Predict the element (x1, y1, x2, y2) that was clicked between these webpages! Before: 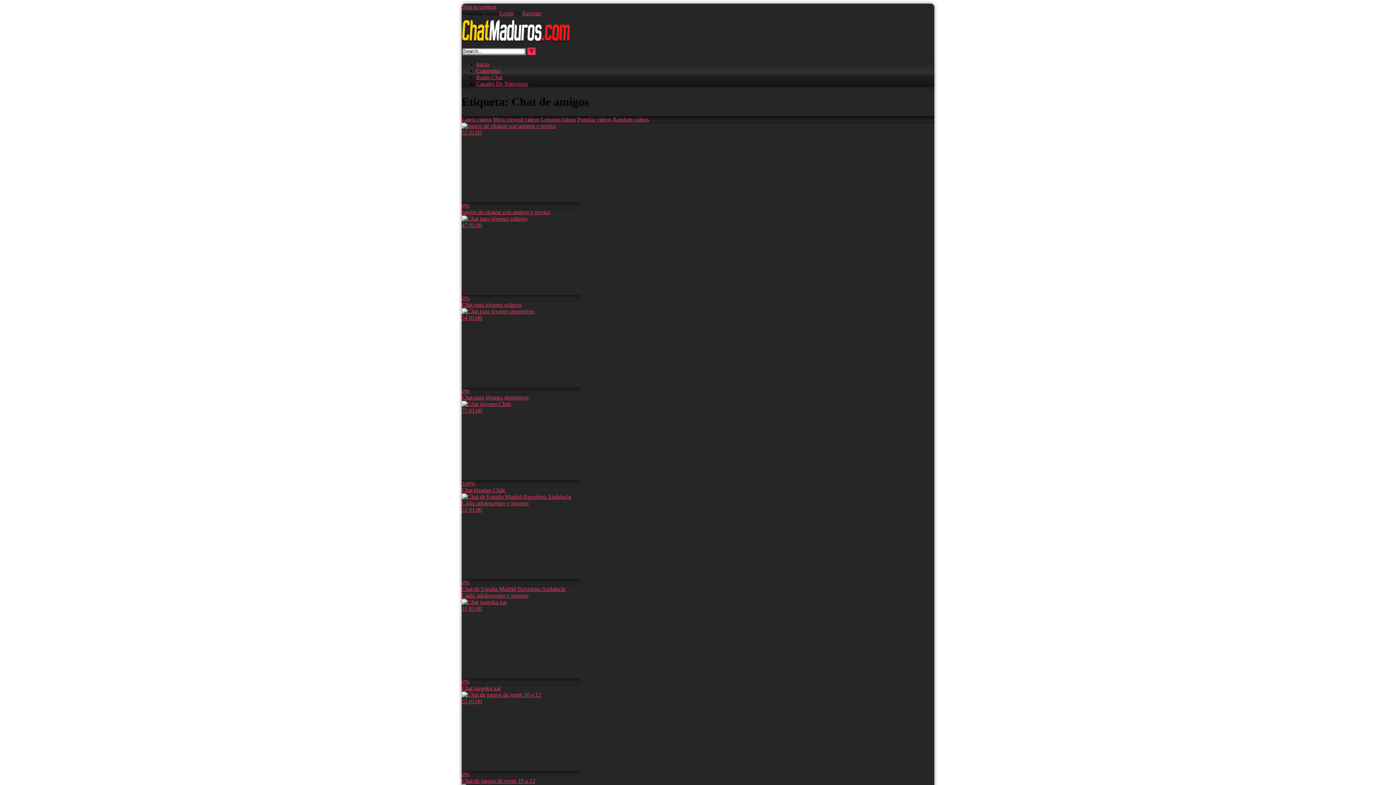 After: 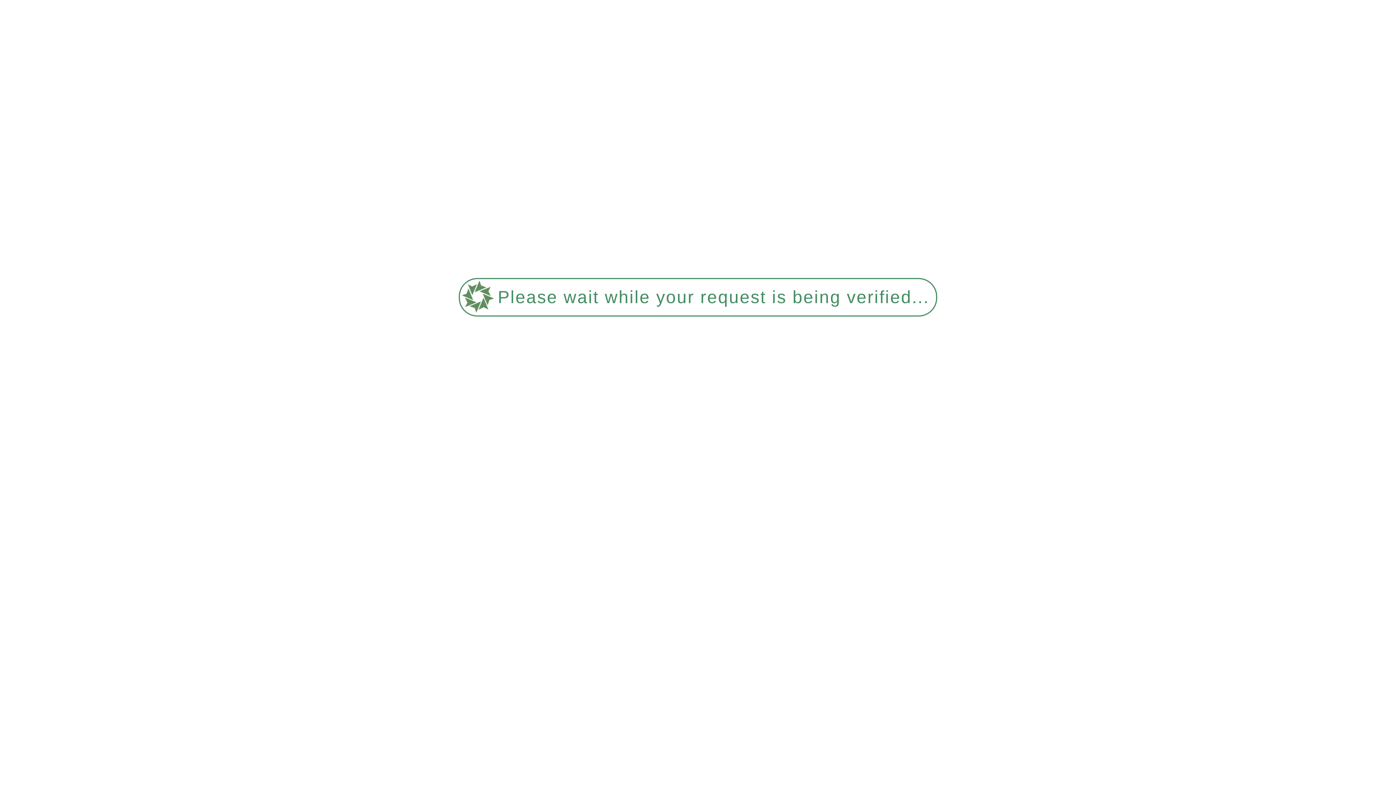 Action: label: Random videos bbox: (613, 116, 649, 122)